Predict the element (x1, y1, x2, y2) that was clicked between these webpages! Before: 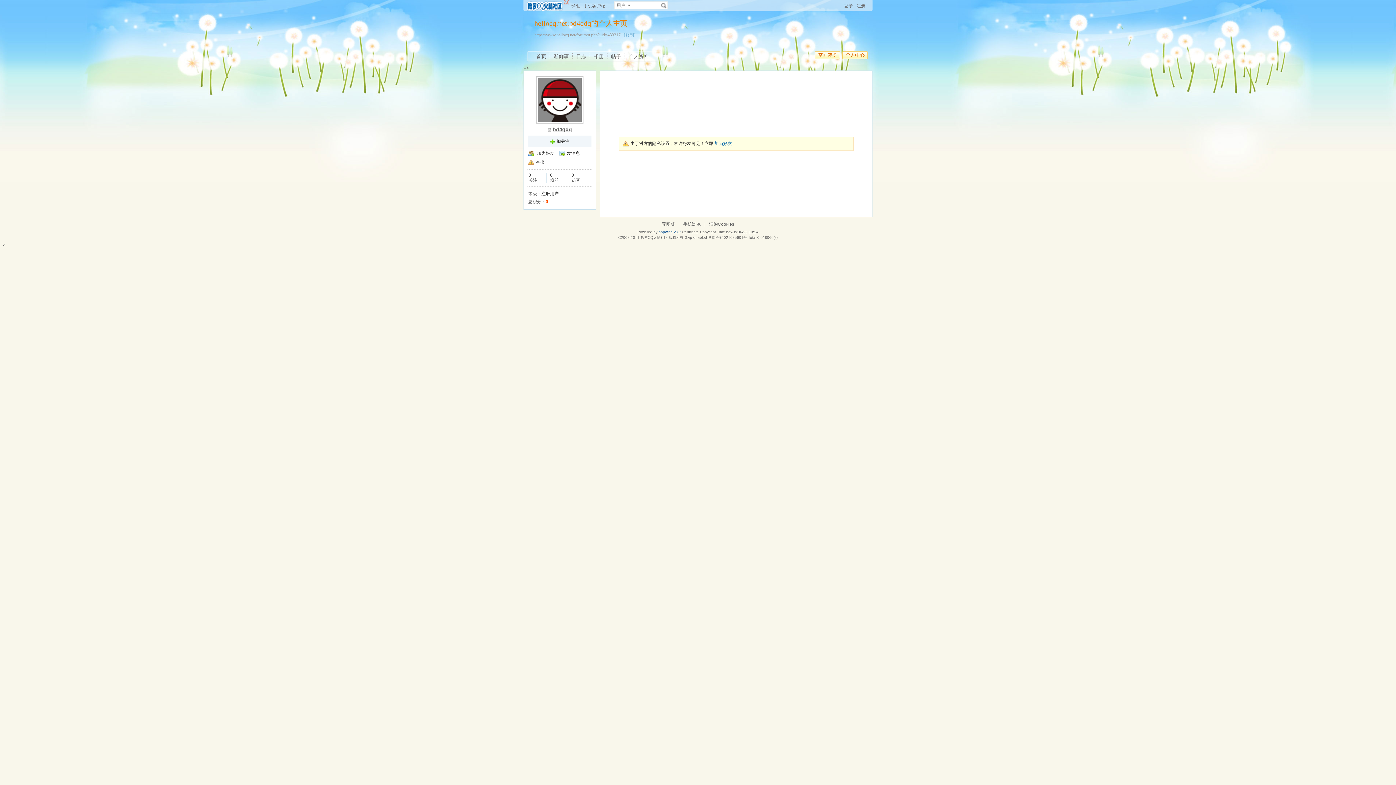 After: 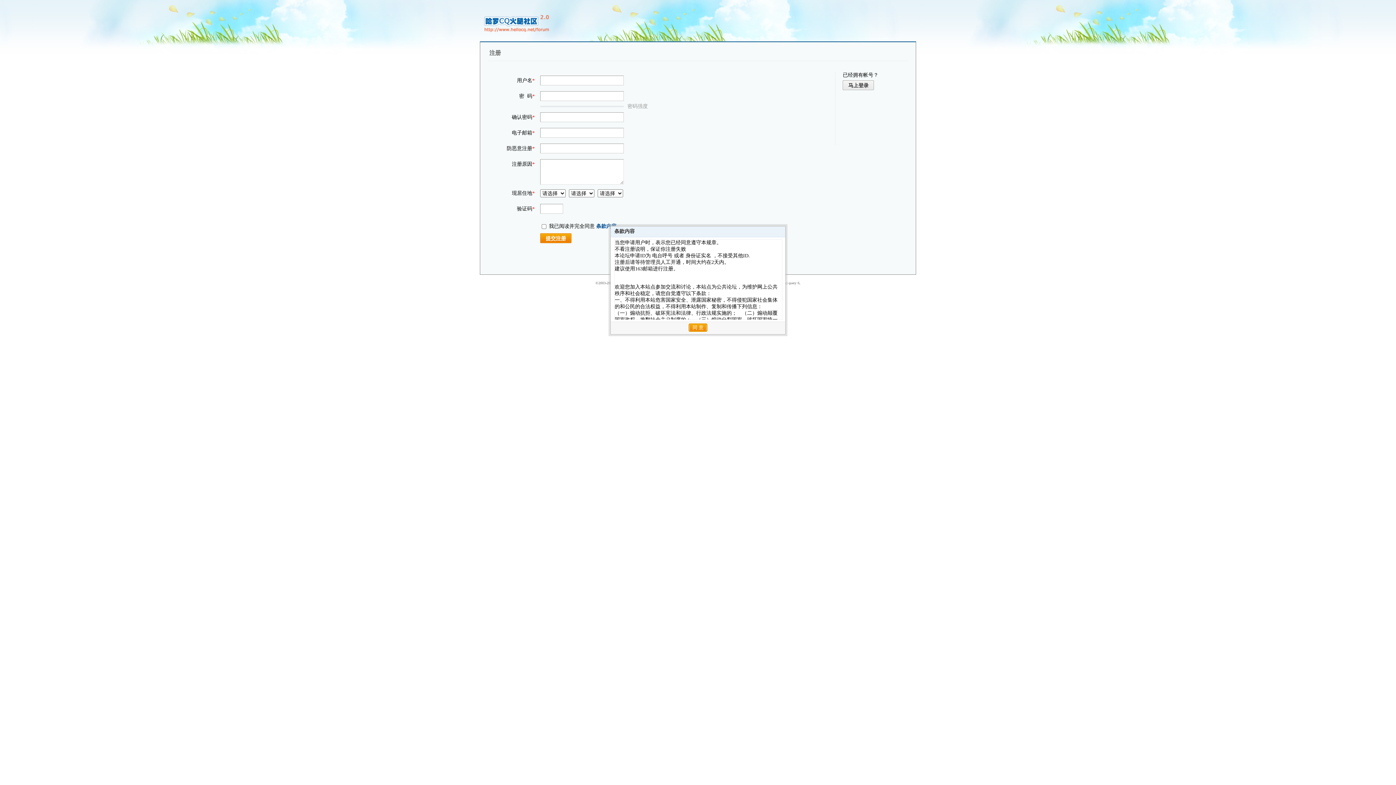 Action: label: 注册 bbox: (856, 3, 865, 8)